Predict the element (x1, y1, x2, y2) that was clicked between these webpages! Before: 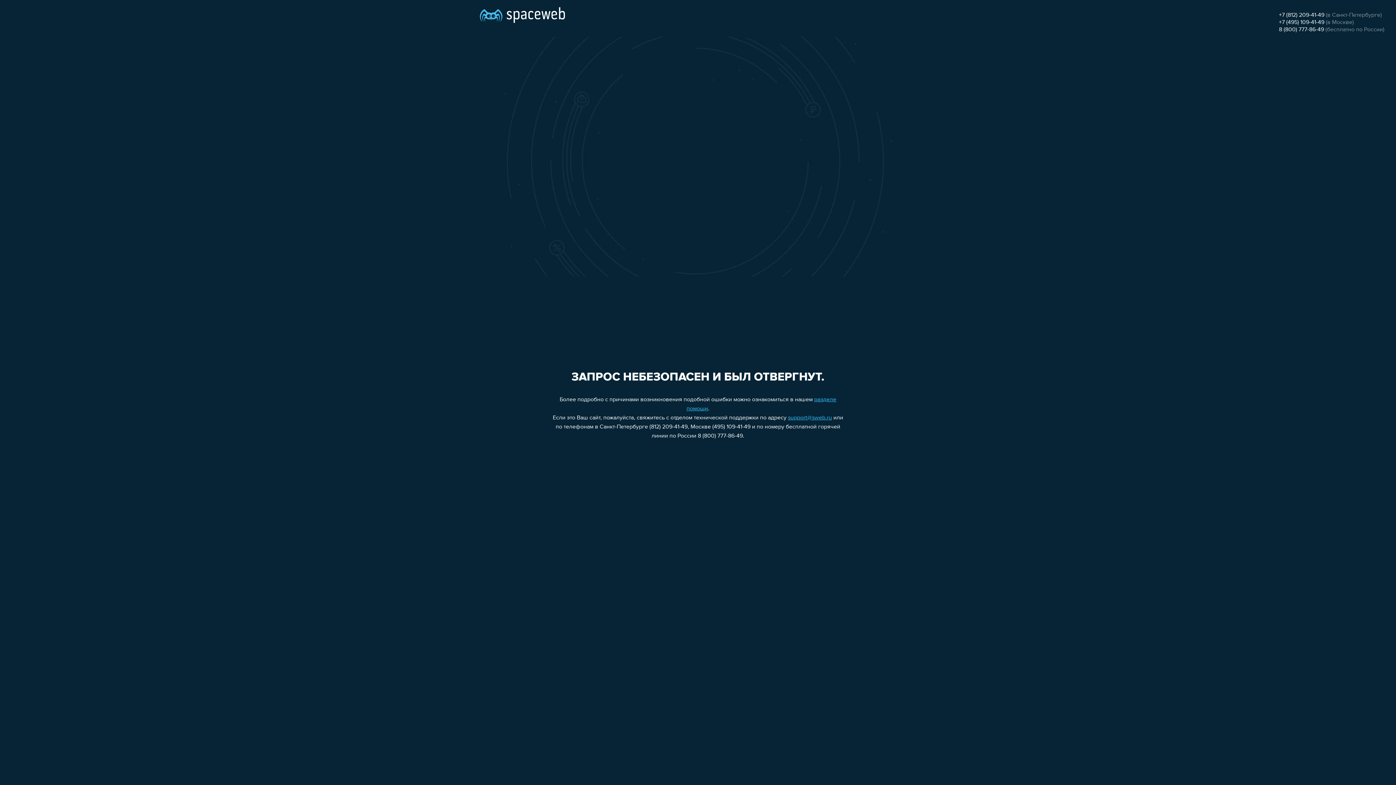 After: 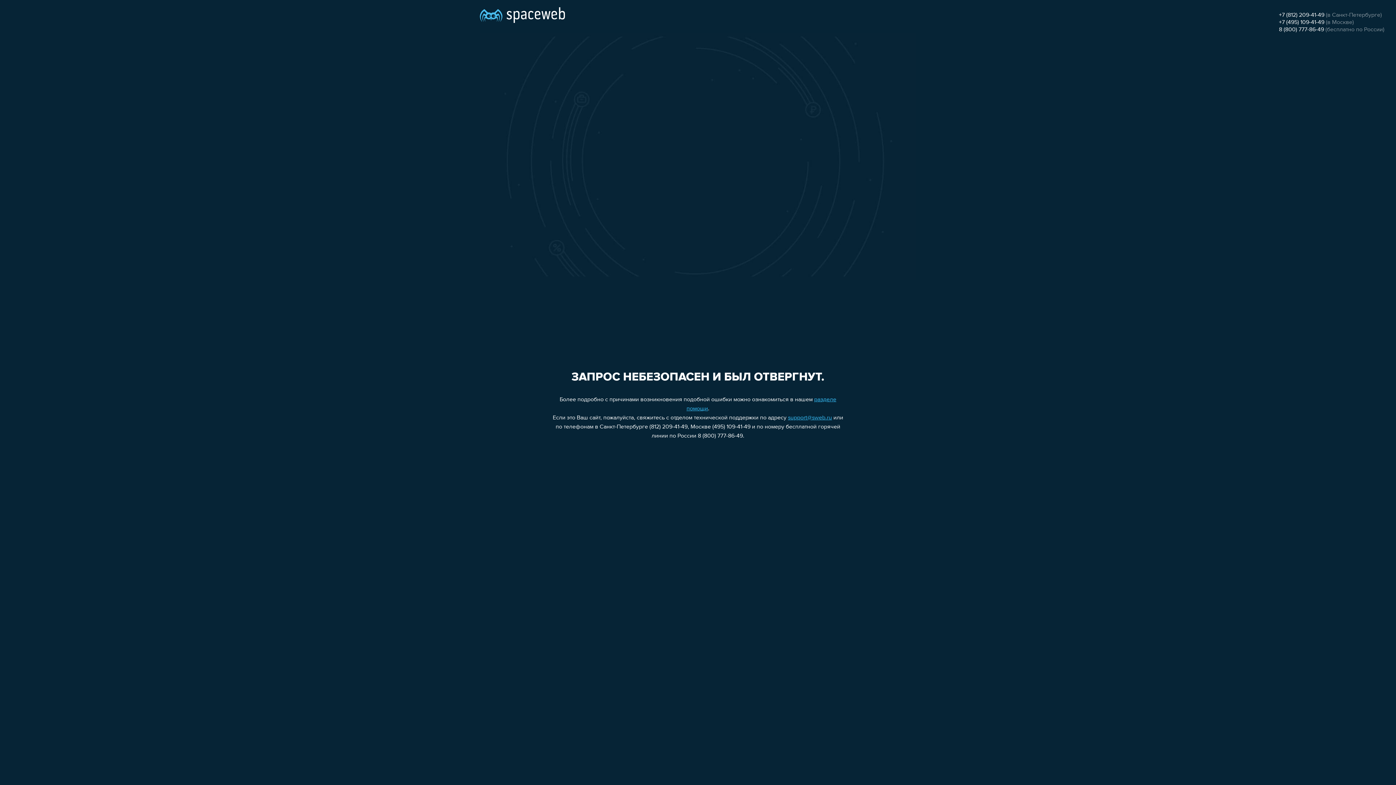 Action: bbox: (1279, 12, 1324, 18) label: +7 (812) 209-41-49